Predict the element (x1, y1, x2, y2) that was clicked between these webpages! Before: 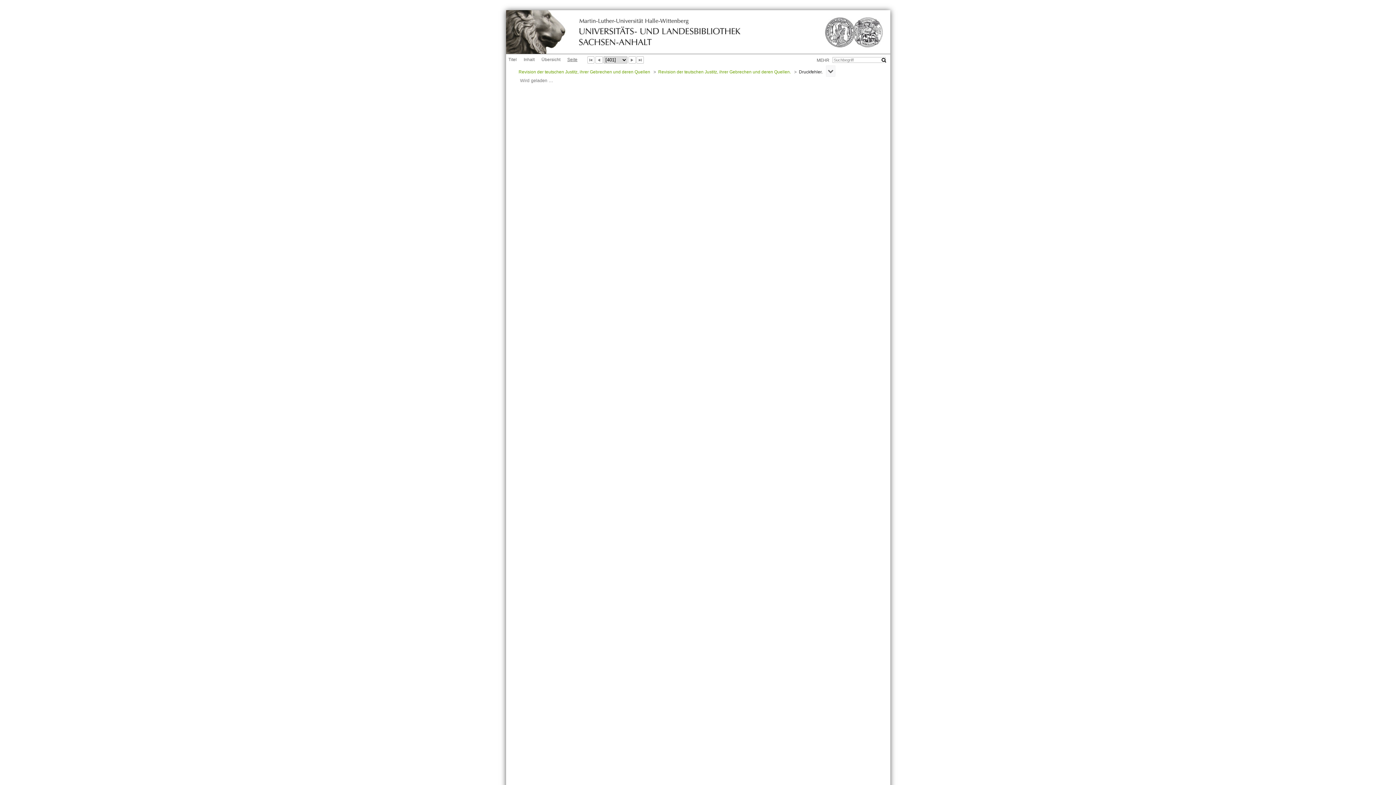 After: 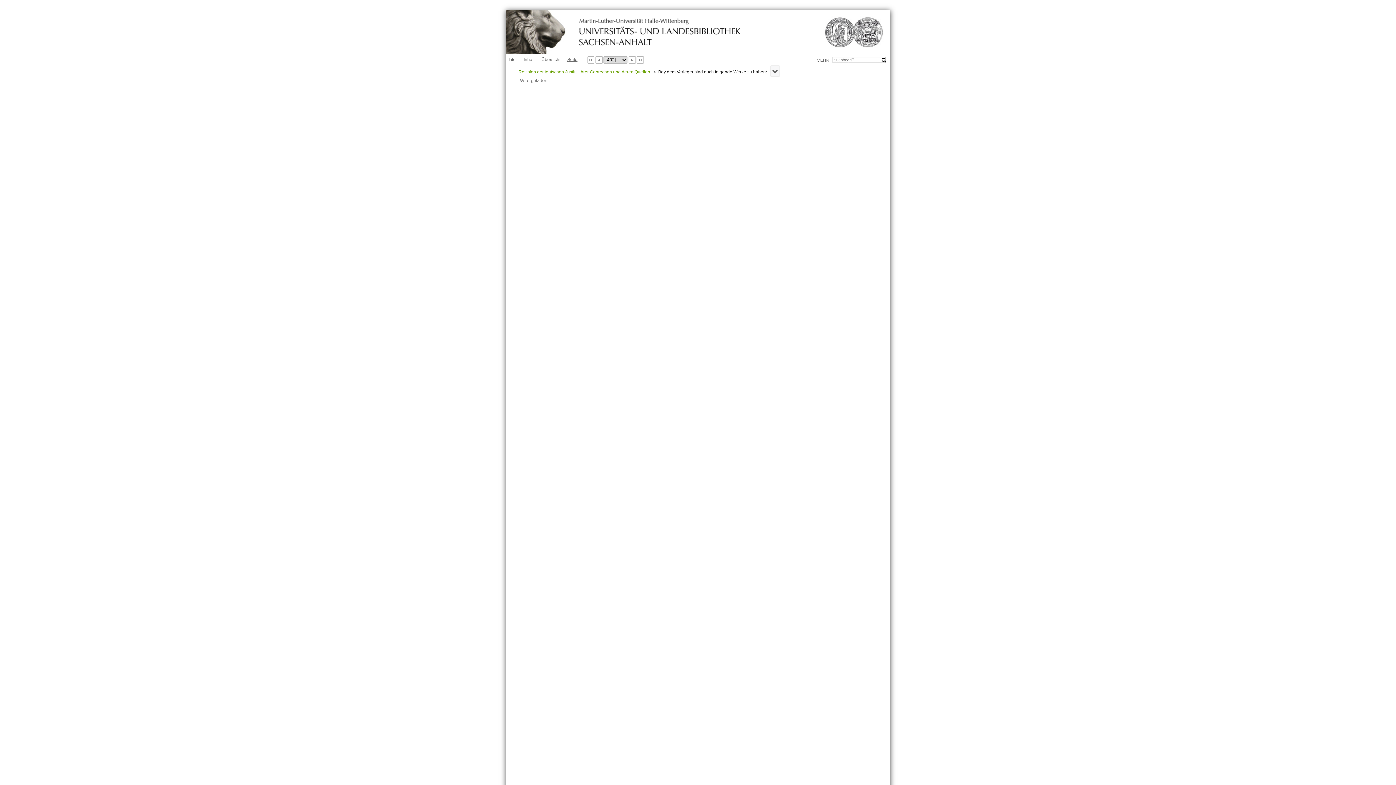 Action: label: Nächste Seite bbox: (628, 56, 635, 63)